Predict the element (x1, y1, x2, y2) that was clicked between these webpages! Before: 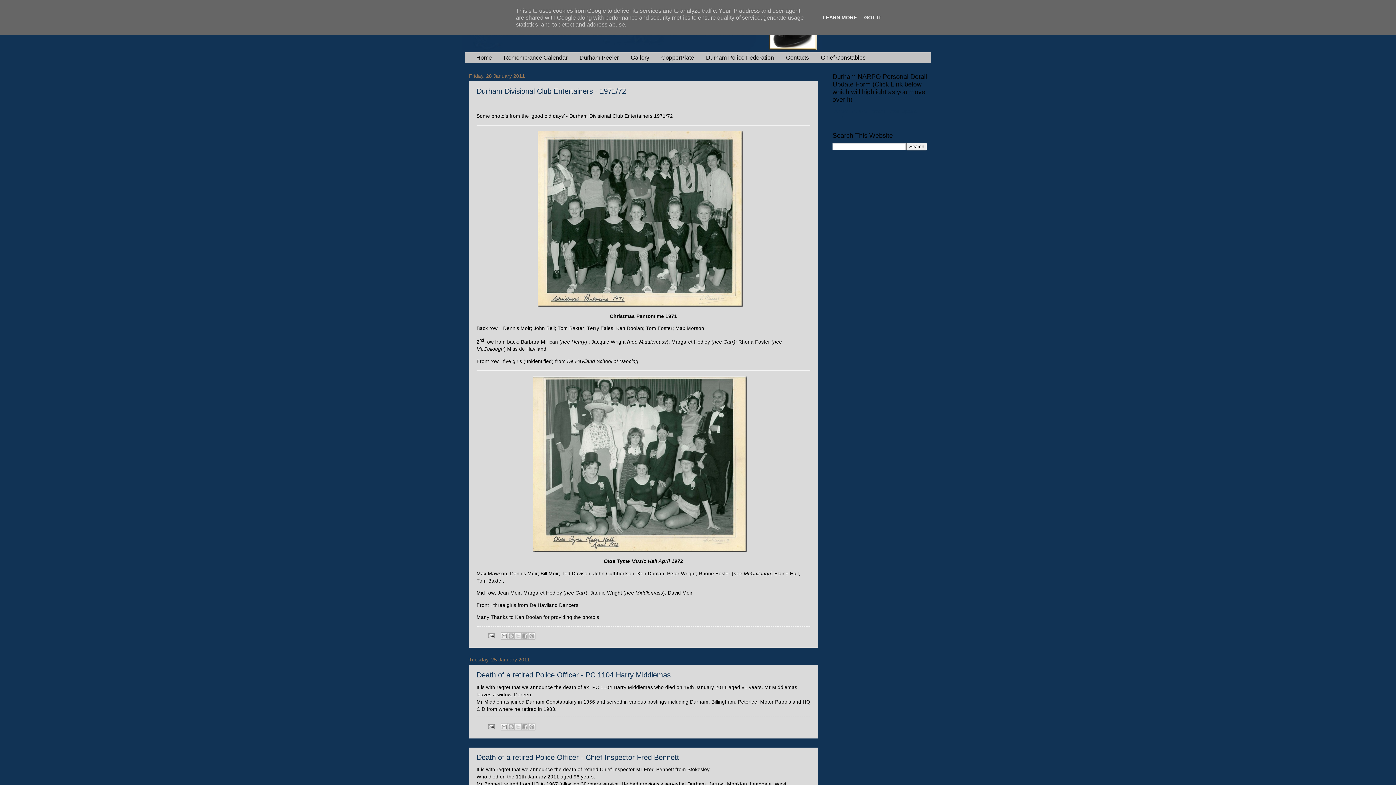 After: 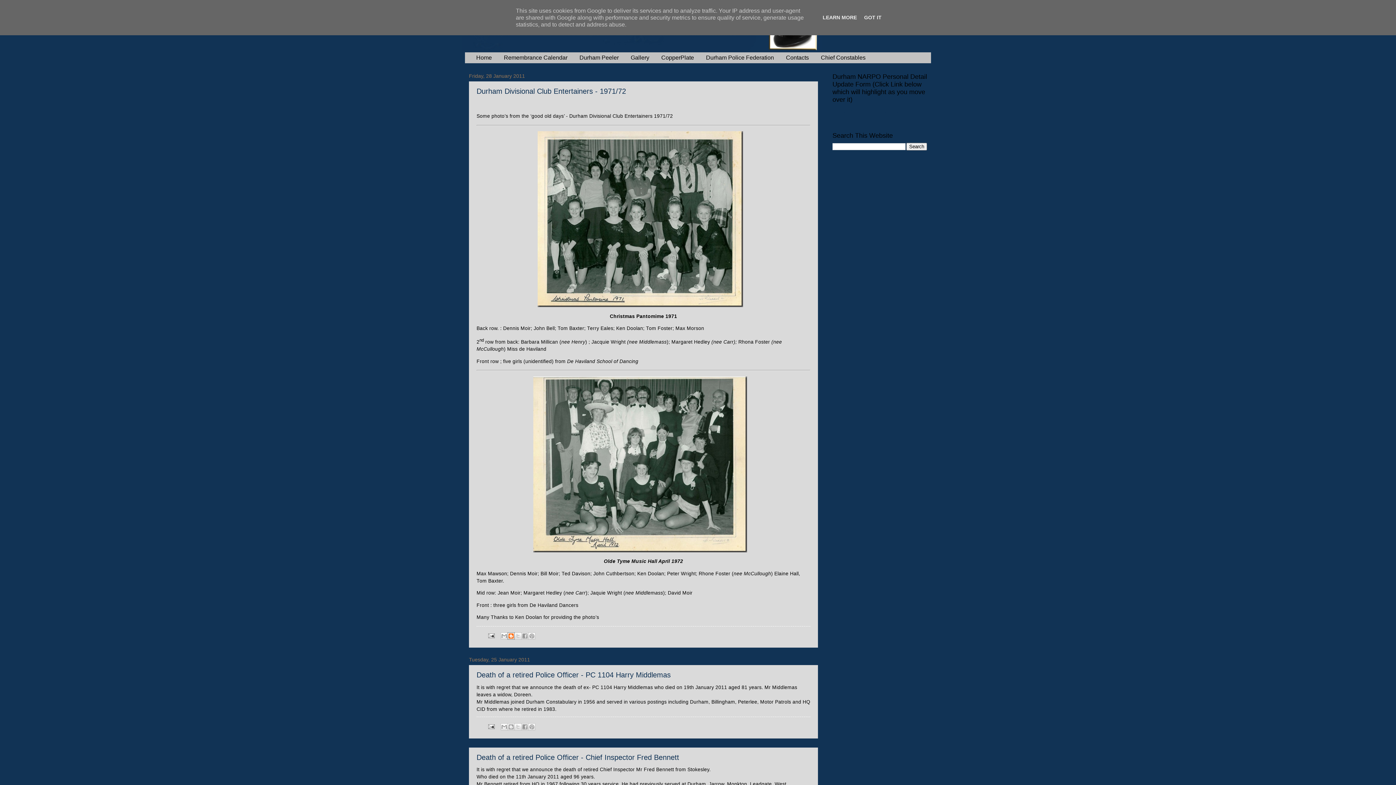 Action: bbox: (507, 632, 514, 640) label: BlogThis!